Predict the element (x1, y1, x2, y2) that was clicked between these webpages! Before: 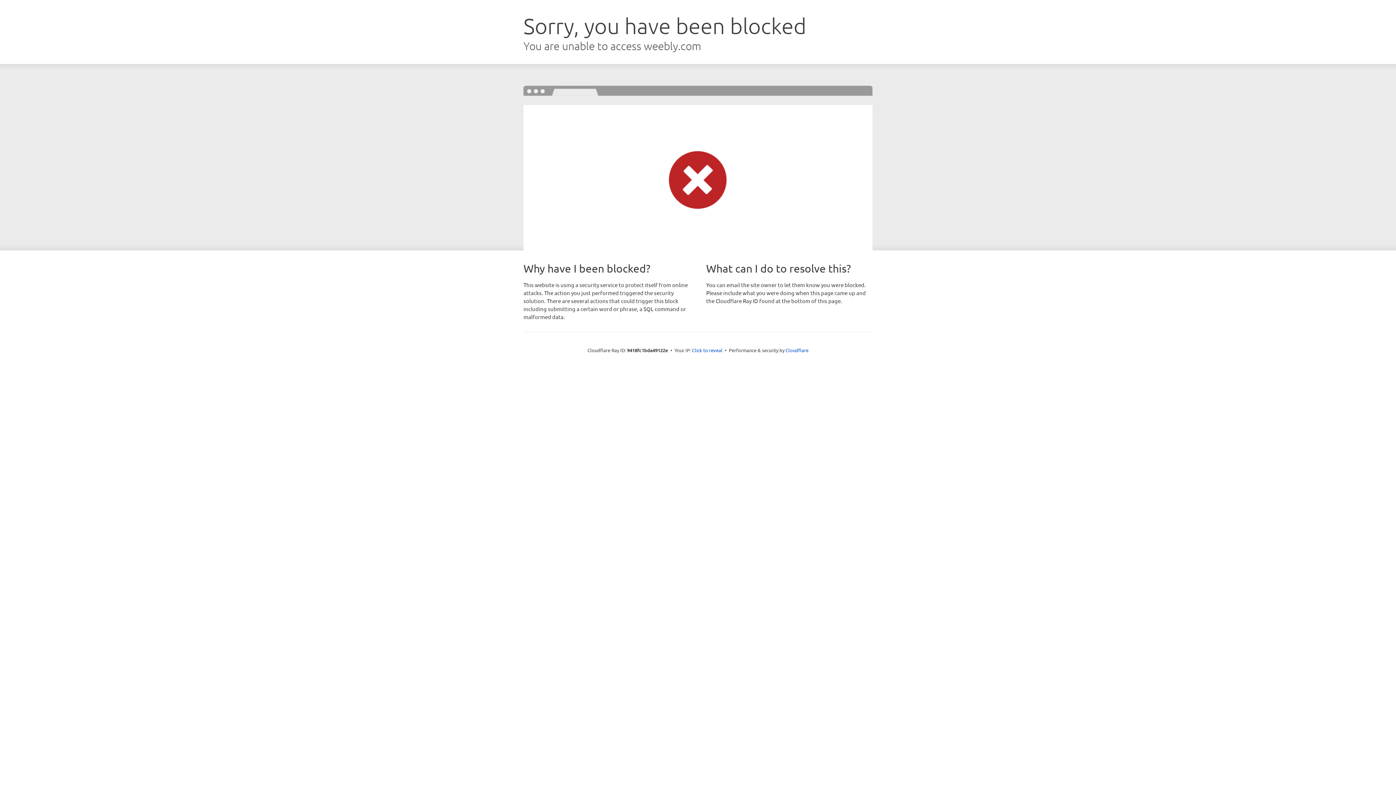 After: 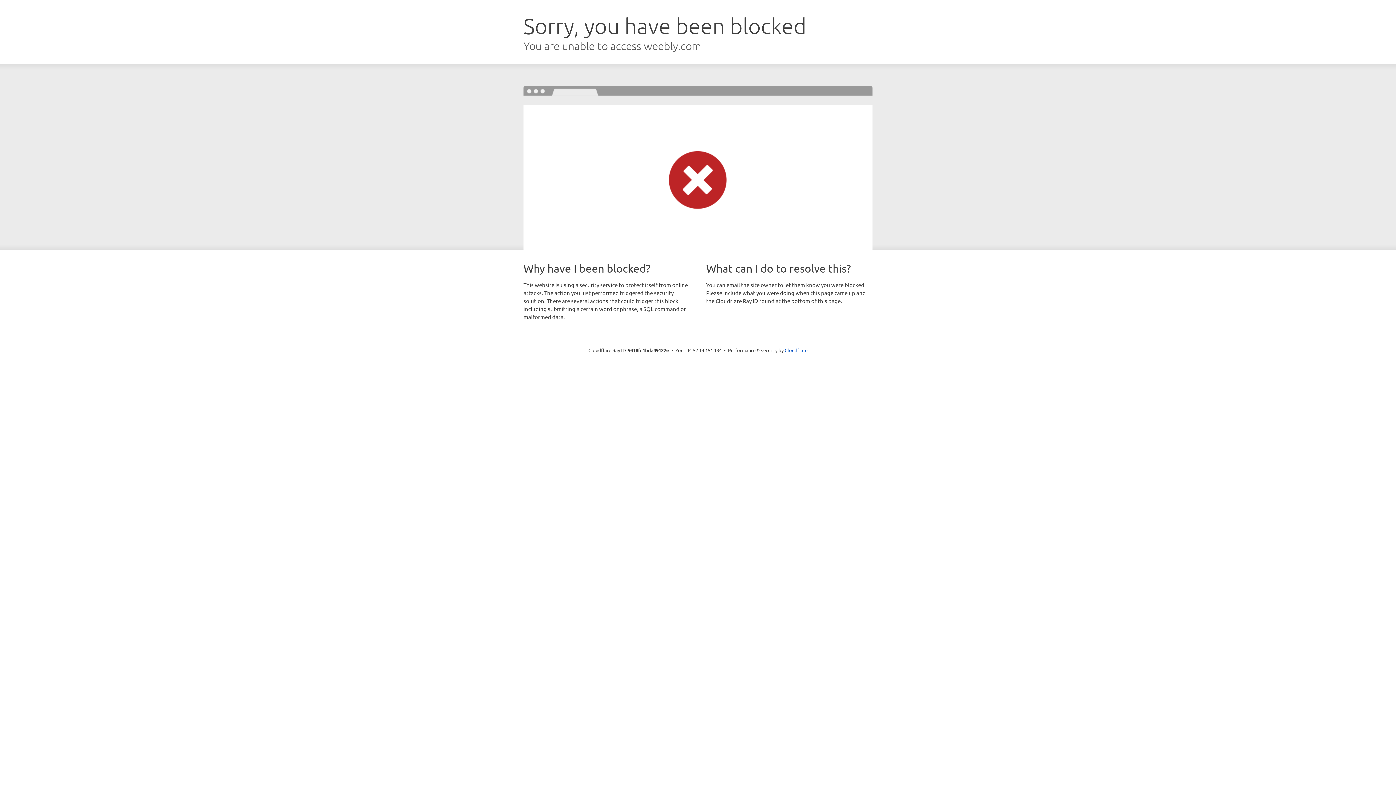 Action: bbox: (692, 346, 722, 353) label: Click to reveal